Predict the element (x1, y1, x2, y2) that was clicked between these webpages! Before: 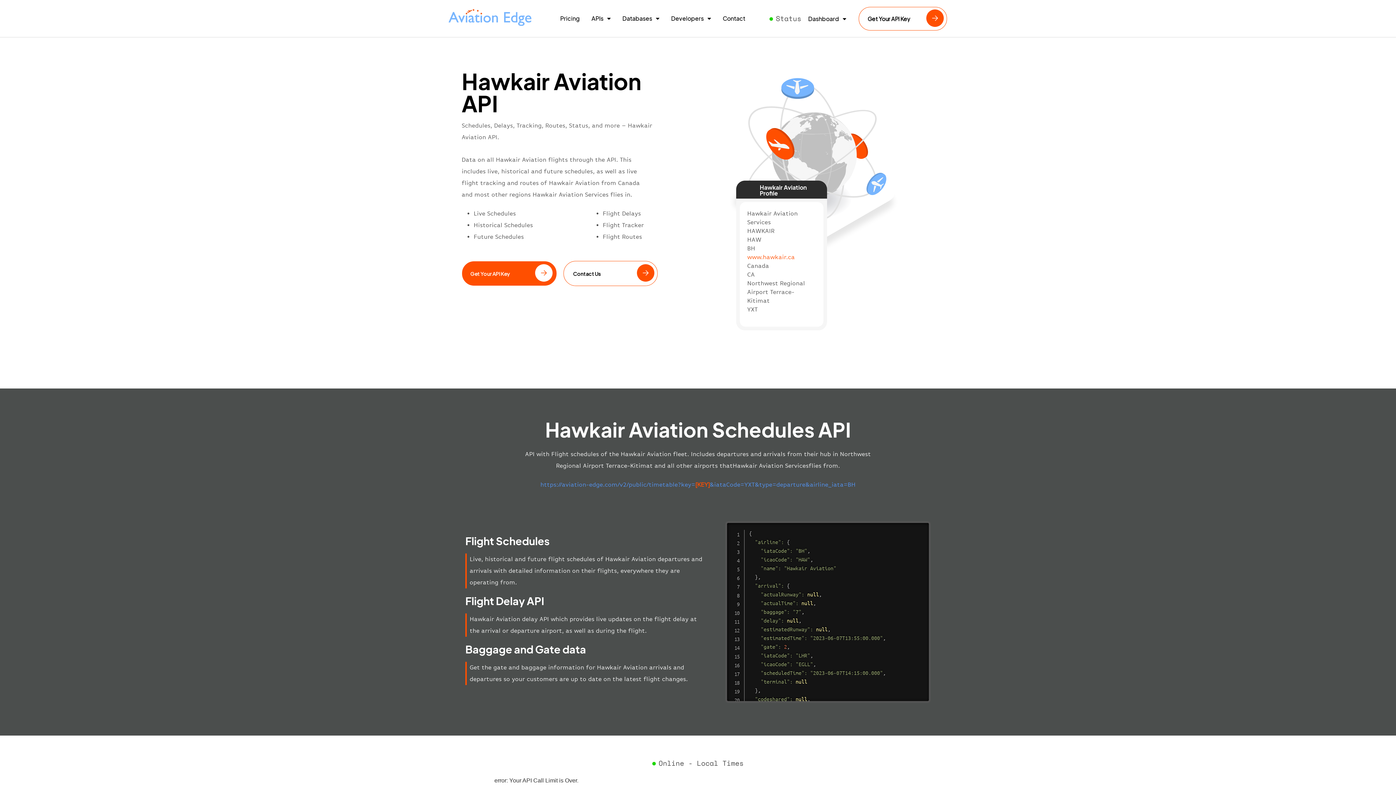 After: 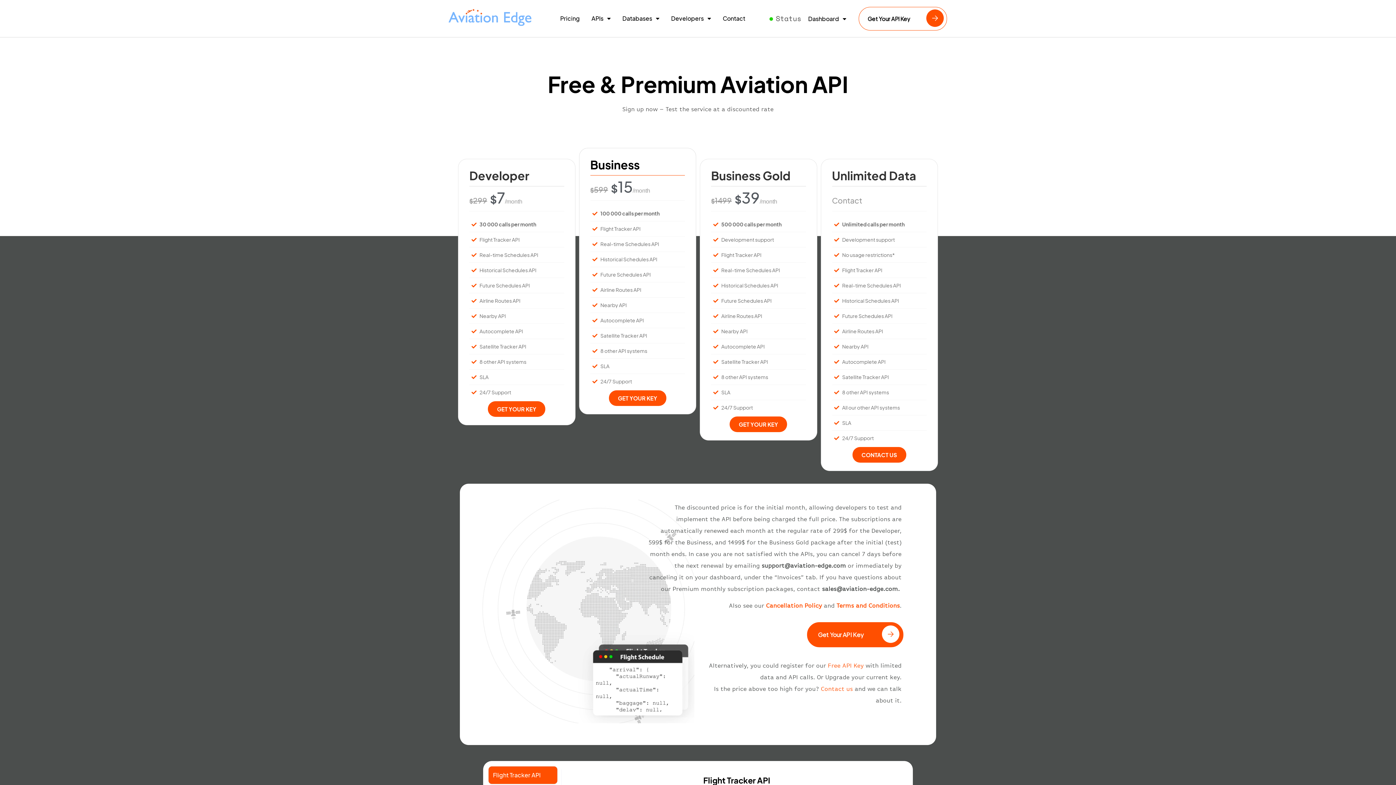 Action: bbox: (858, 6, 947, 30) label: Get Your API Key